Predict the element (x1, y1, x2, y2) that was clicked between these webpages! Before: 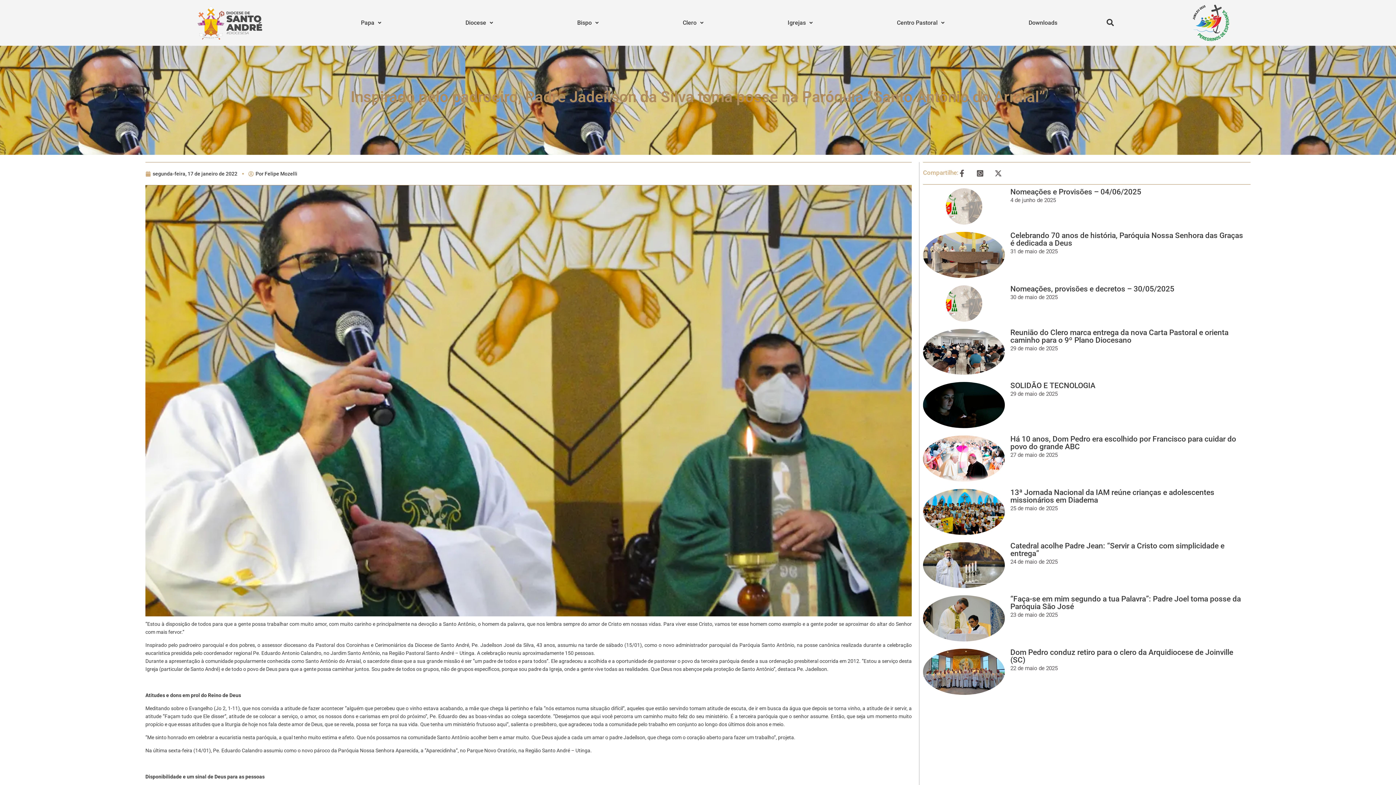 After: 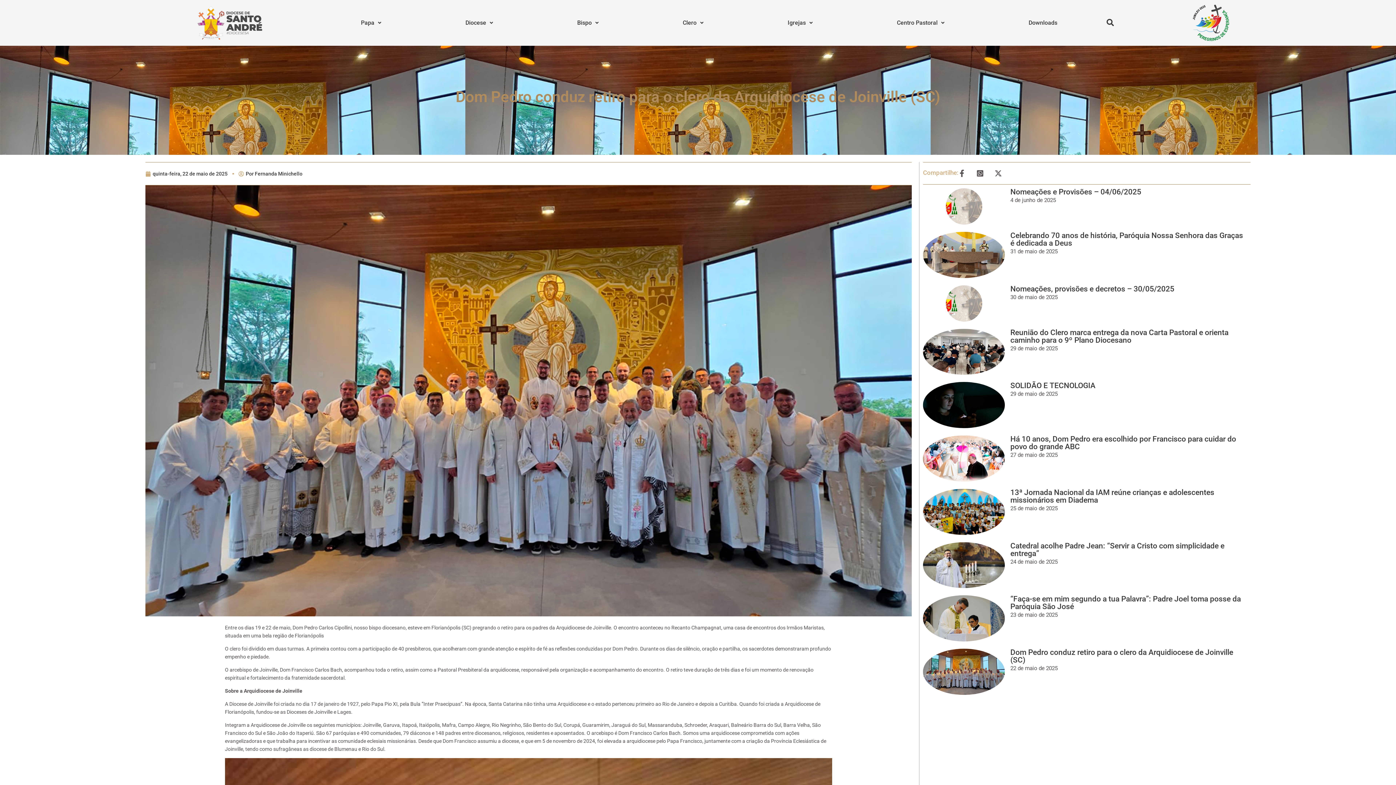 Action: bbox: (923, 649, 1005, 695)